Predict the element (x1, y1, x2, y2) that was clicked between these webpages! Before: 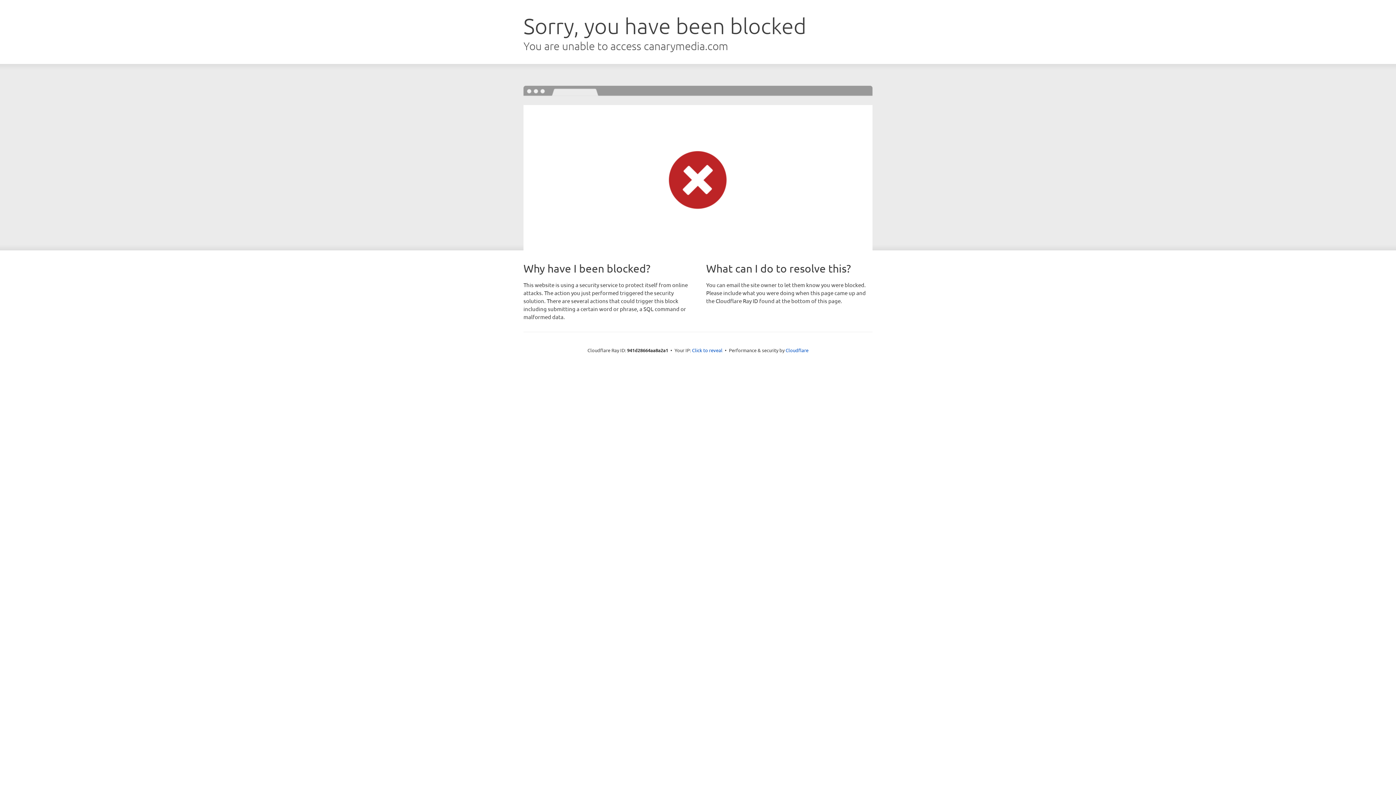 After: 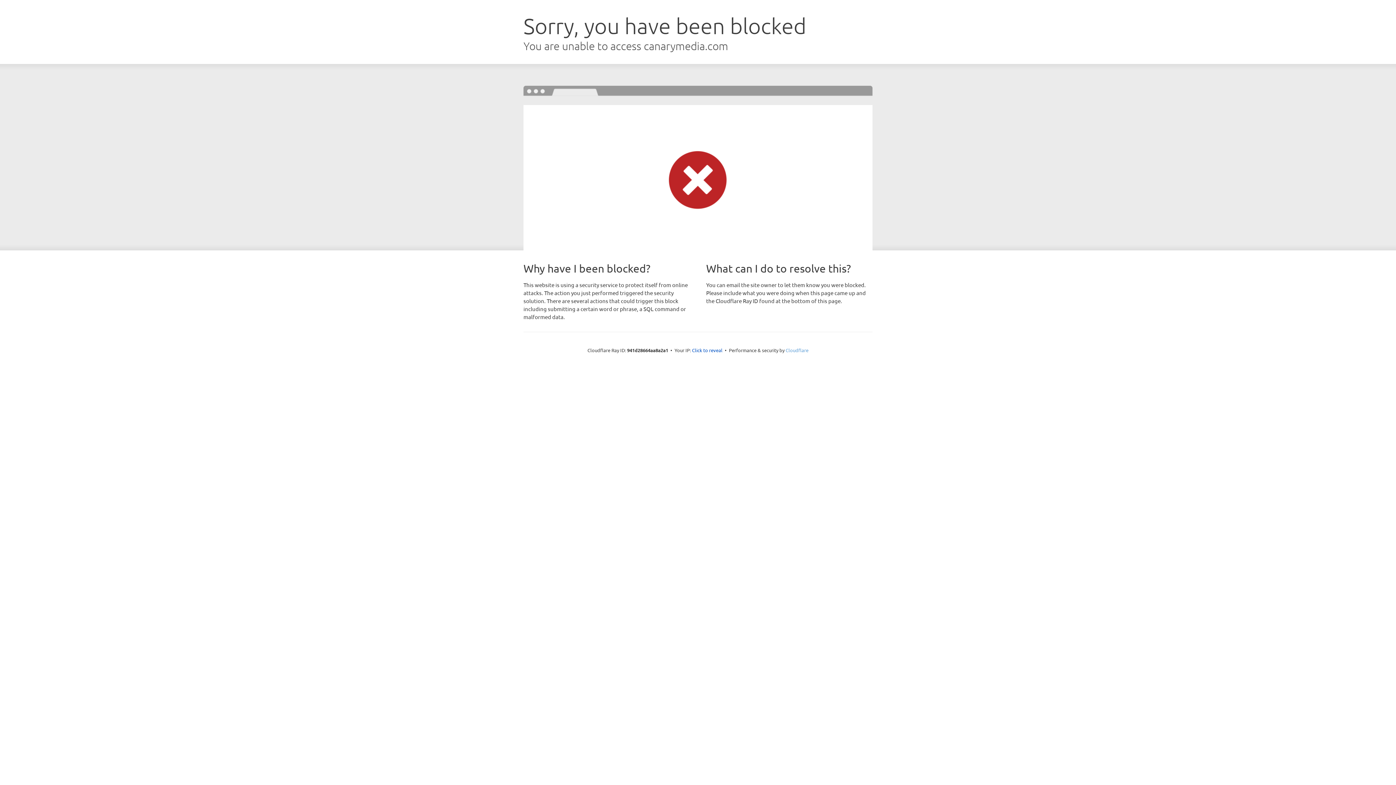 Action: bbox: (785, 347, 808, 353) label: Cloudflare